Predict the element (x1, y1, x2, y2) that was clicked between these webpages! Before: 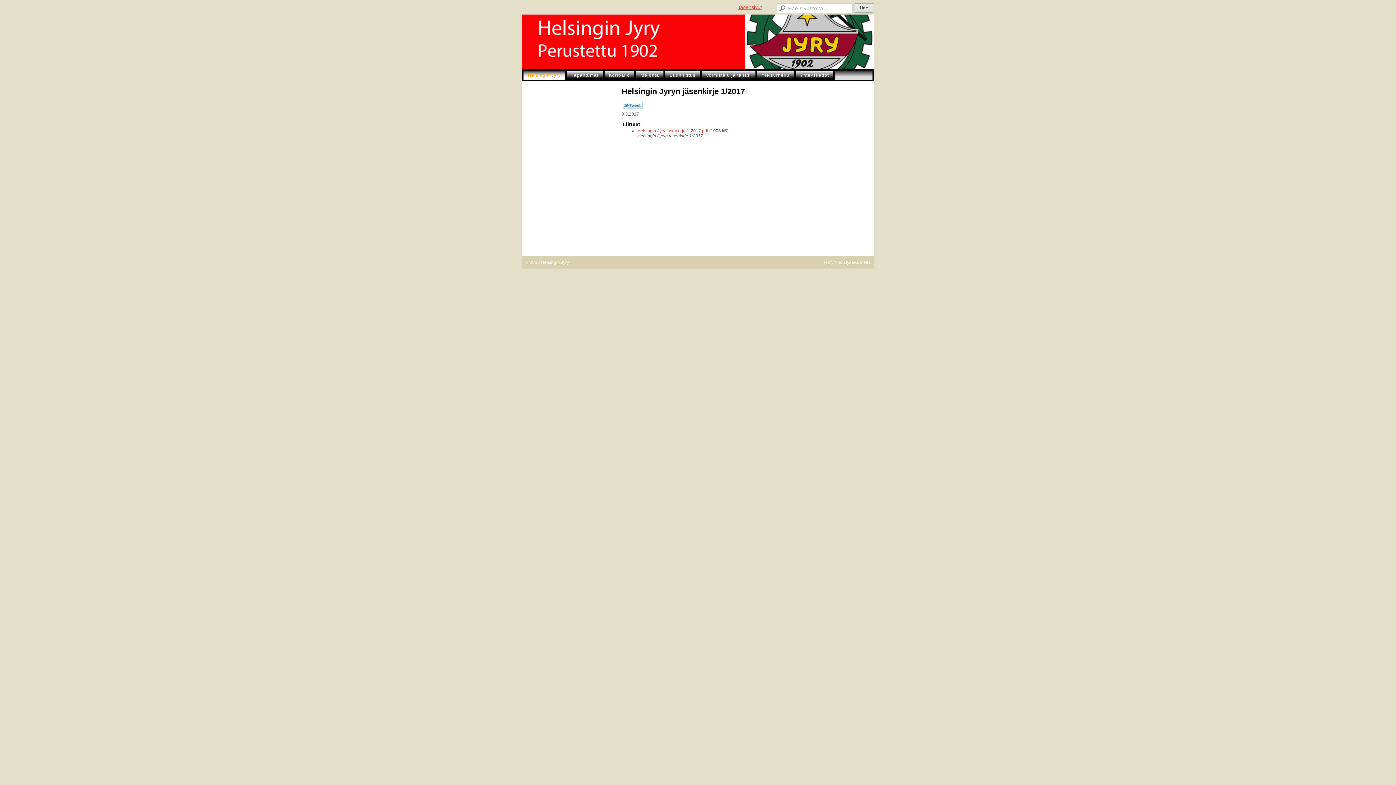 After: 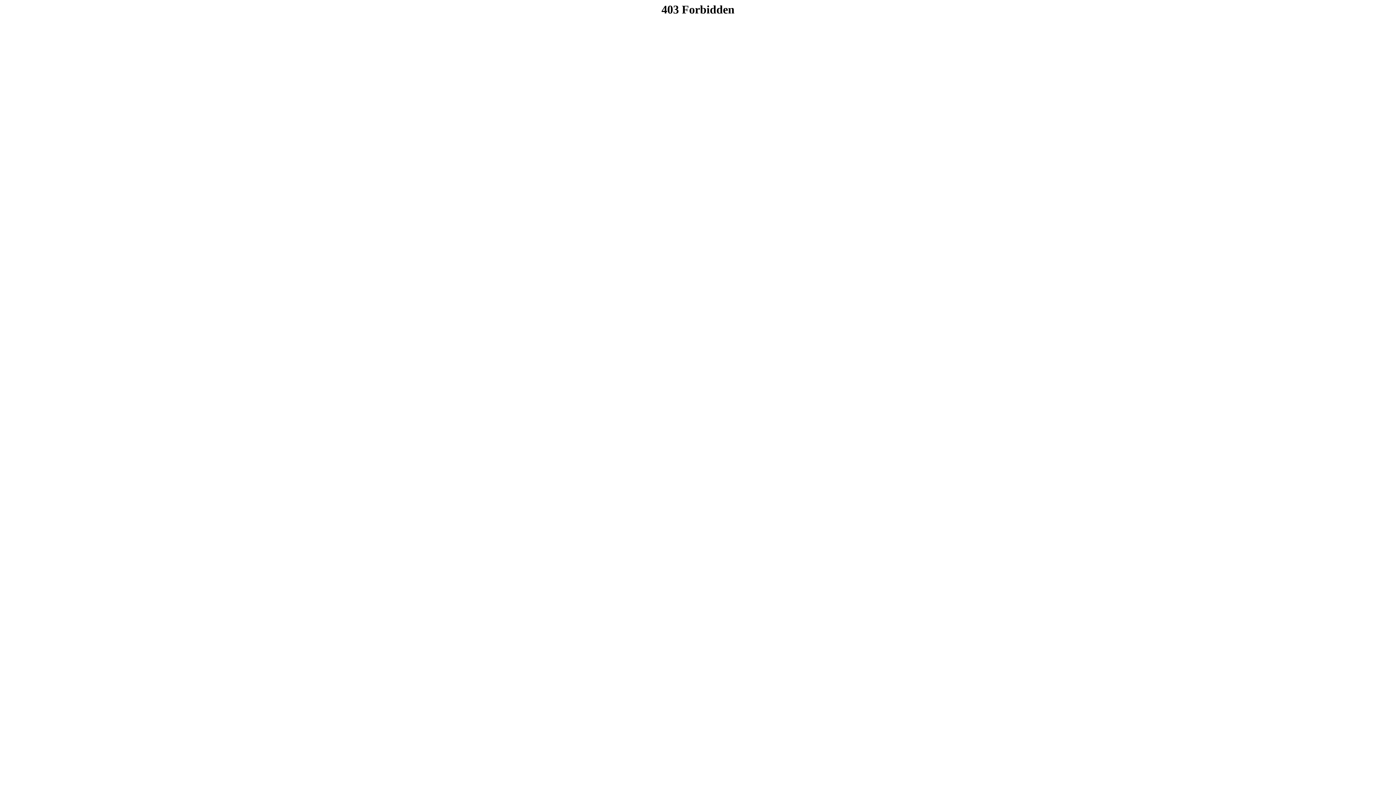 Action: label: Yleisurheilu bbox: (757, 70, 796, 79)